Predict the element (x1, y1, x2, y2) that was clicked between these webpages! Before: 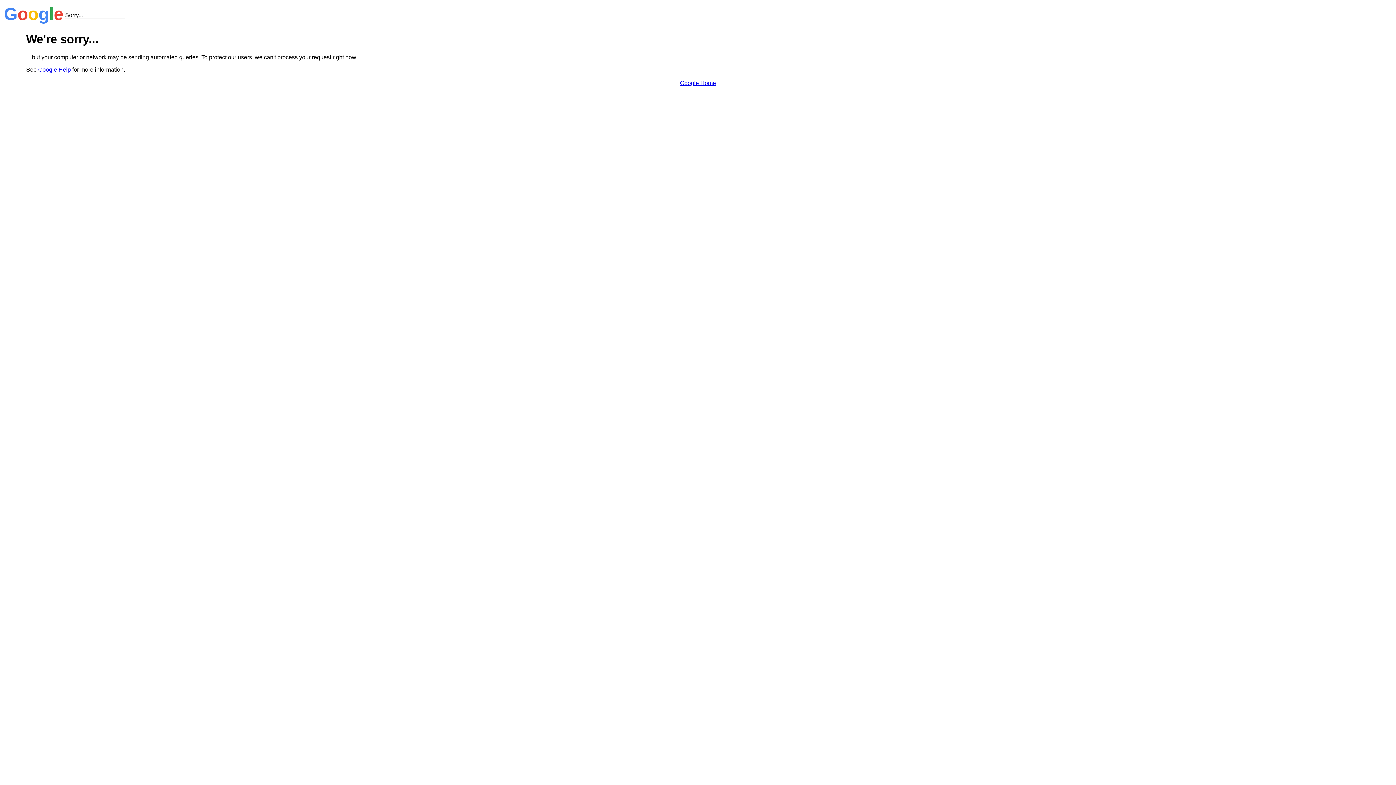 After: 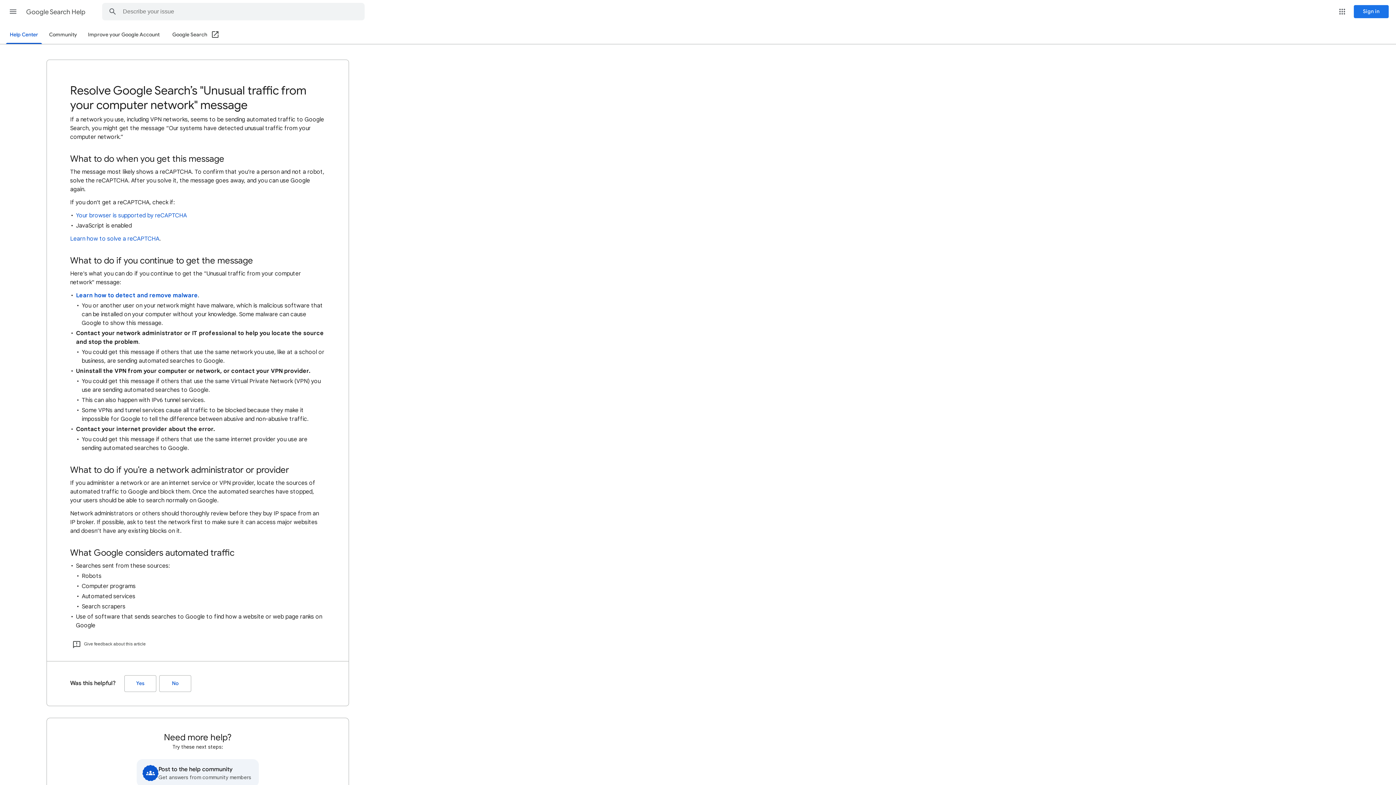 Action: bbox: (38, 66, 70, 72) label: Google Help